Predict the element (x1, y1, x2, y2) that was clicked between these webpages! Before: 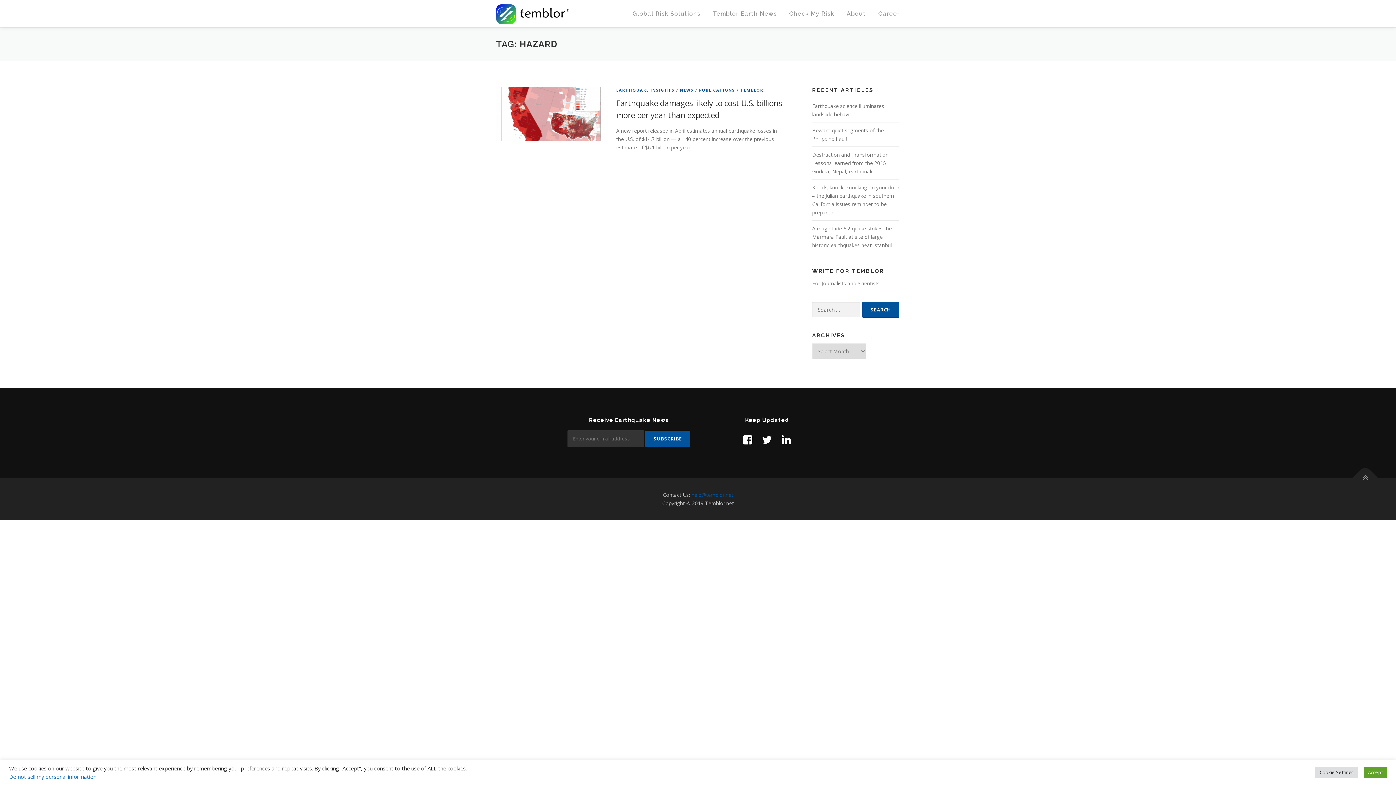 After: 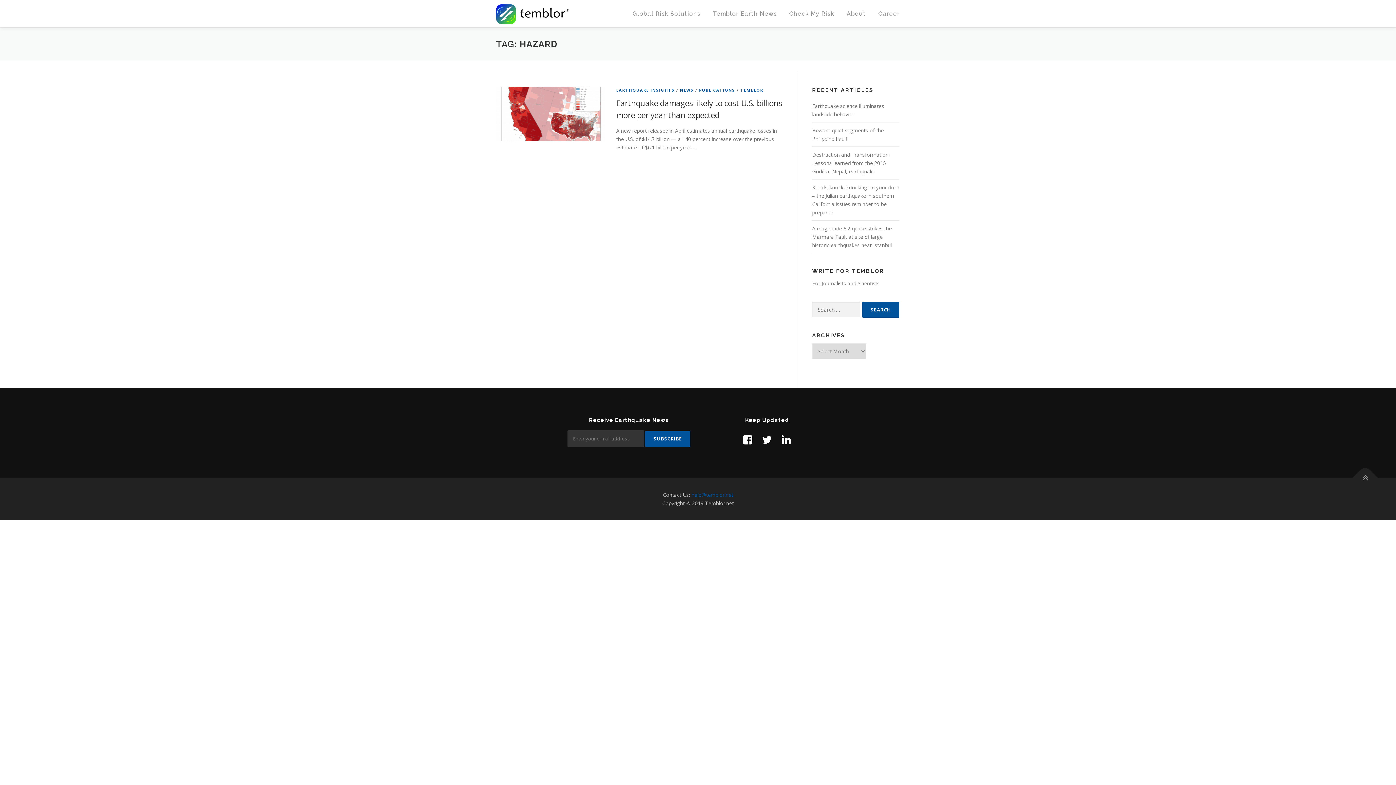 Action: bbox: (1364, 767, 1387, 778) label: Accept